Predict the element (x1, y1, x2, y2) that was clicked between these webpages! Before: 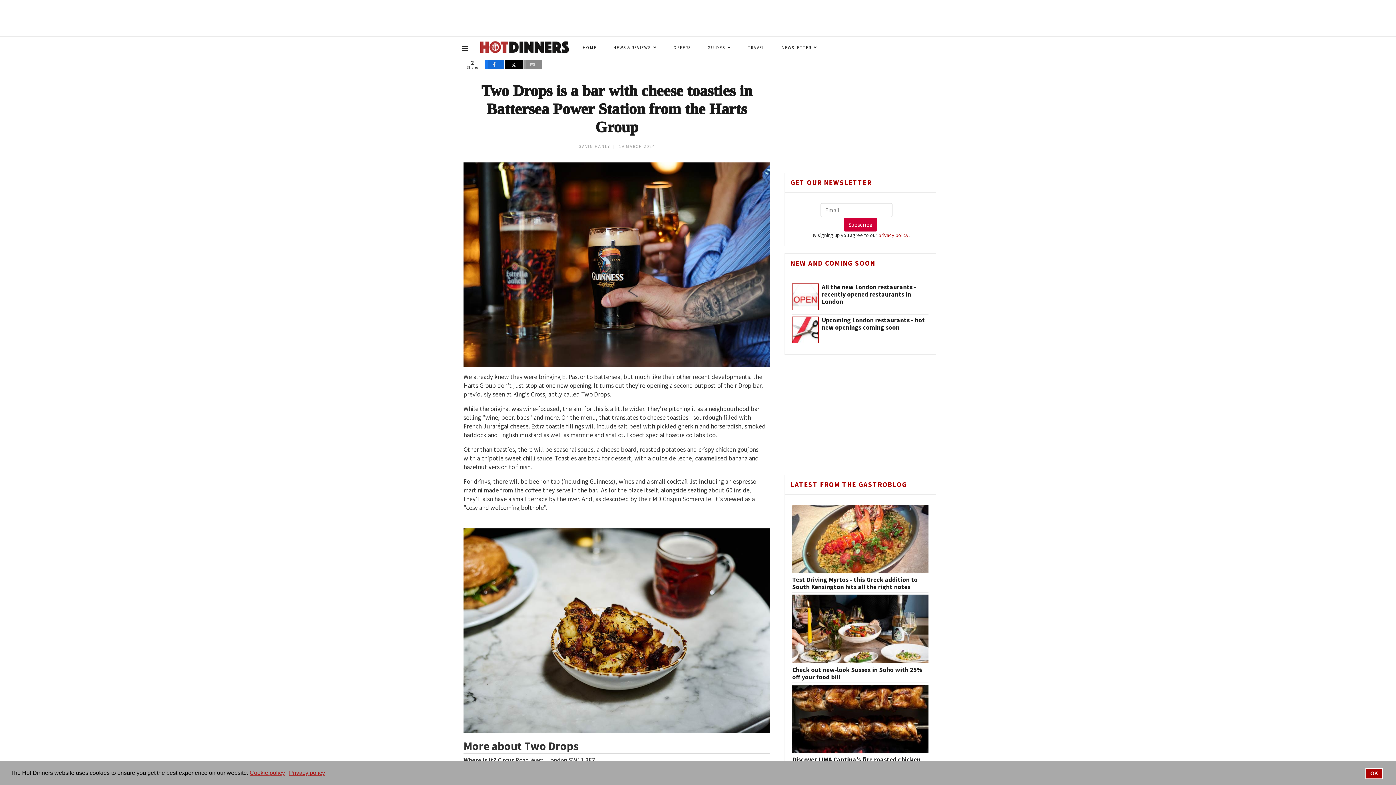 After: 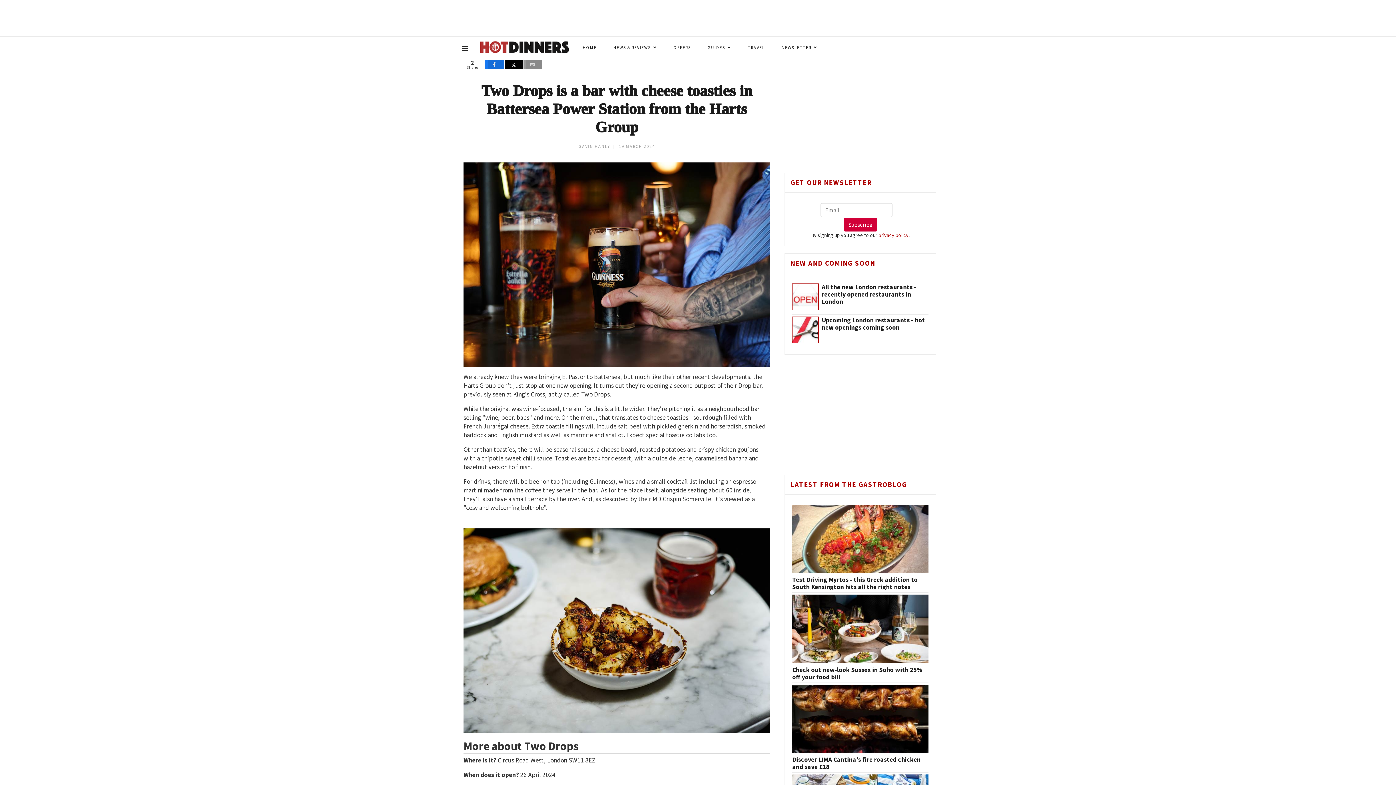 Action: label: OK bbox: (1365, 768, 1383, 779)